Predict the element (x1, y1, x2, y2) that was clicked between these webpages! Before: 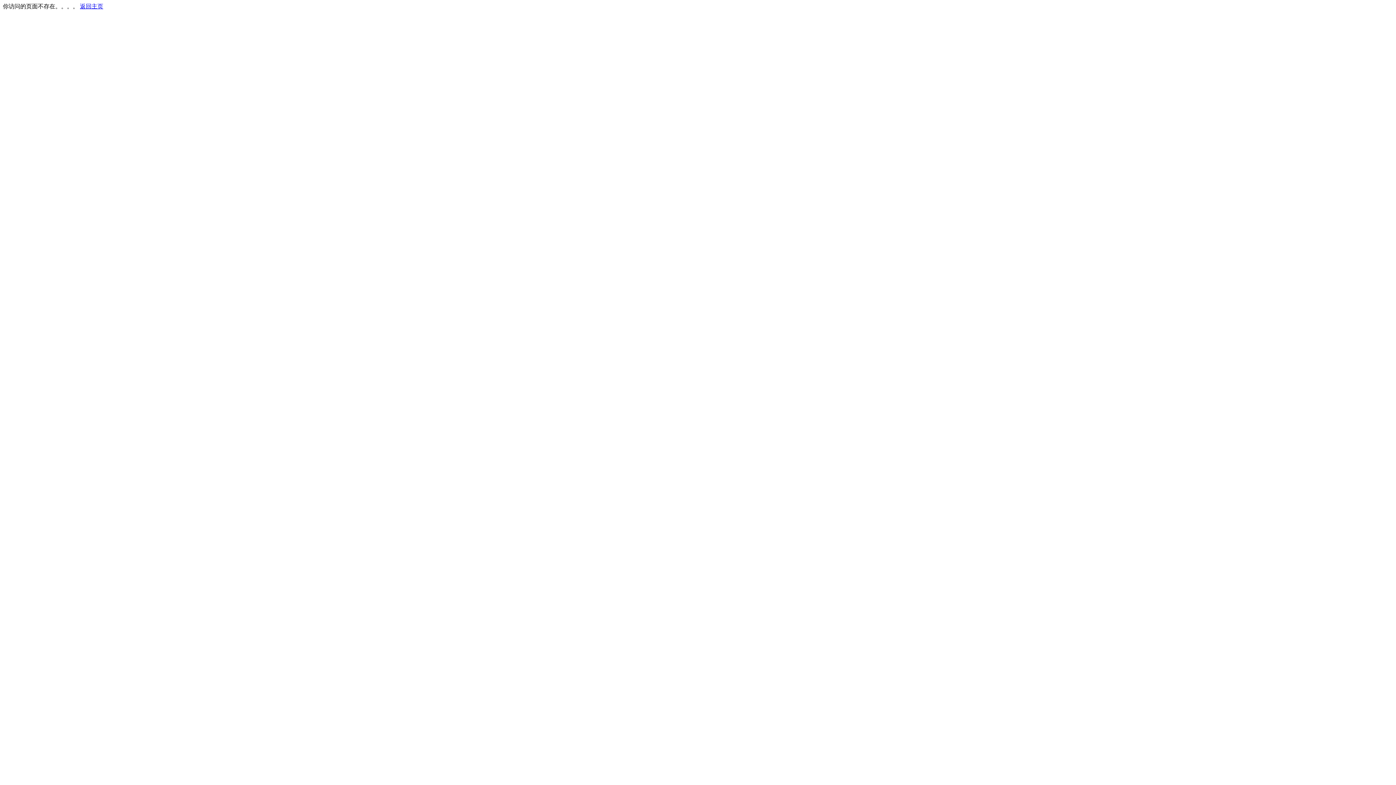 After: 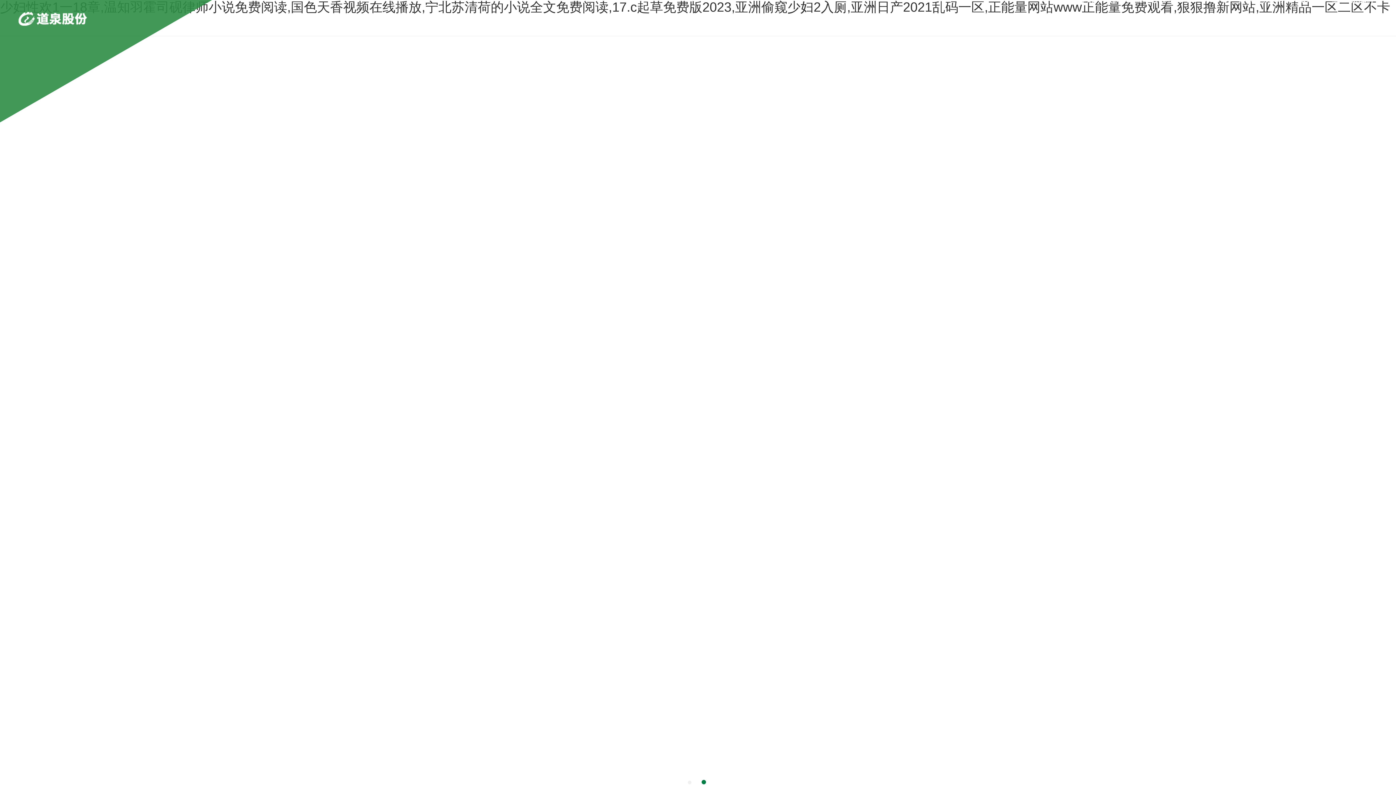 Action: bbox: (80, 3, 103, 9) label: 返回主页